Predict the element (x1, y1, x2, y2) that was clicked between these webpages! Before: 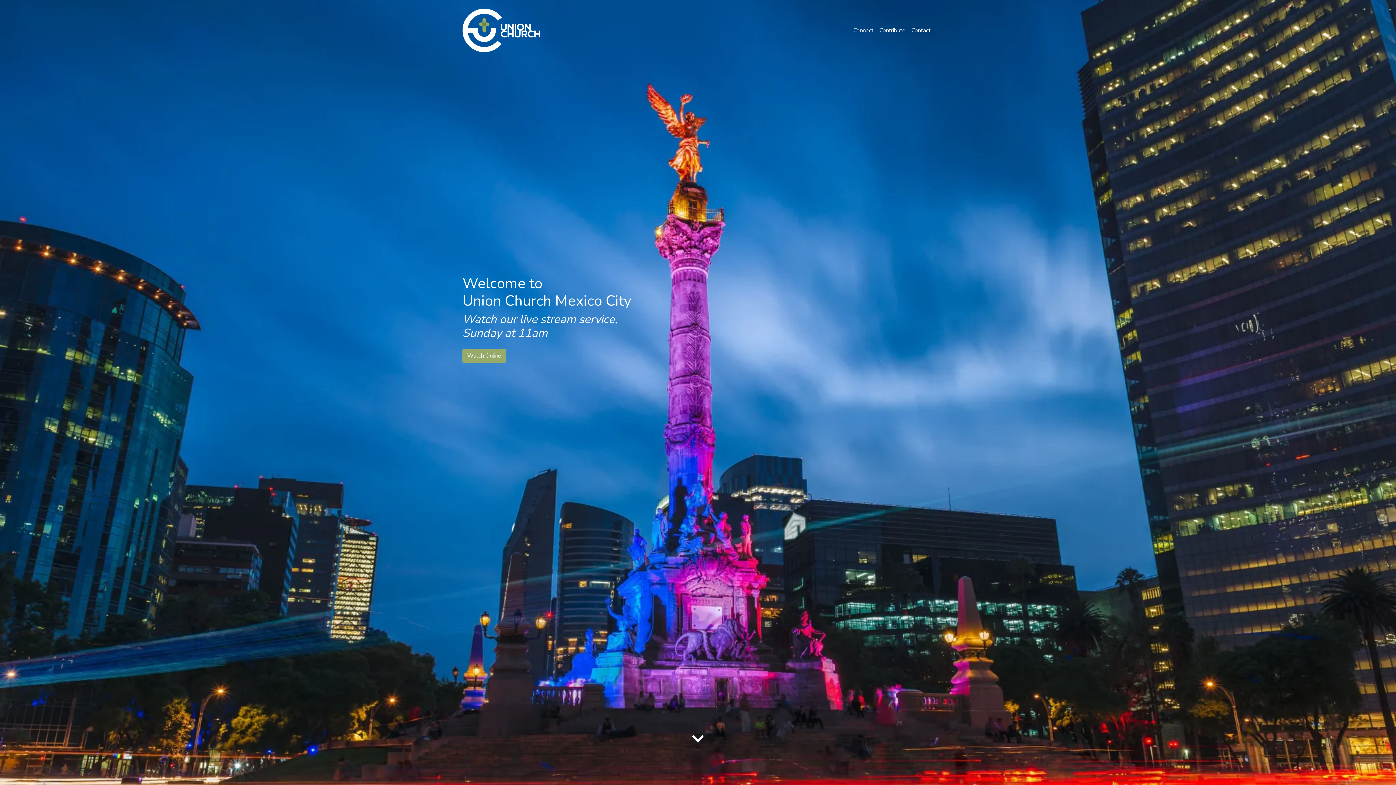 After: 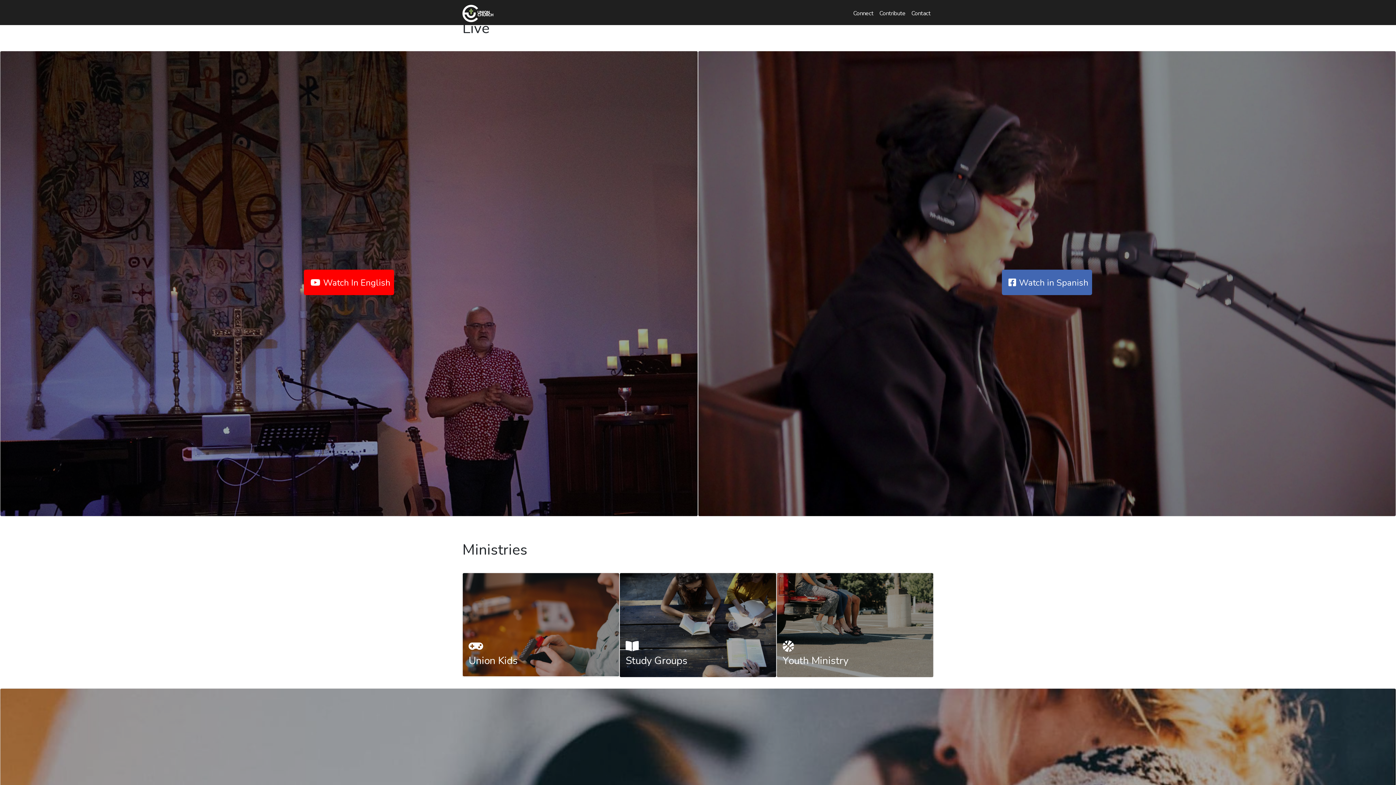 Action: label: Watch Online bbox: (462, 349, 506, 362)